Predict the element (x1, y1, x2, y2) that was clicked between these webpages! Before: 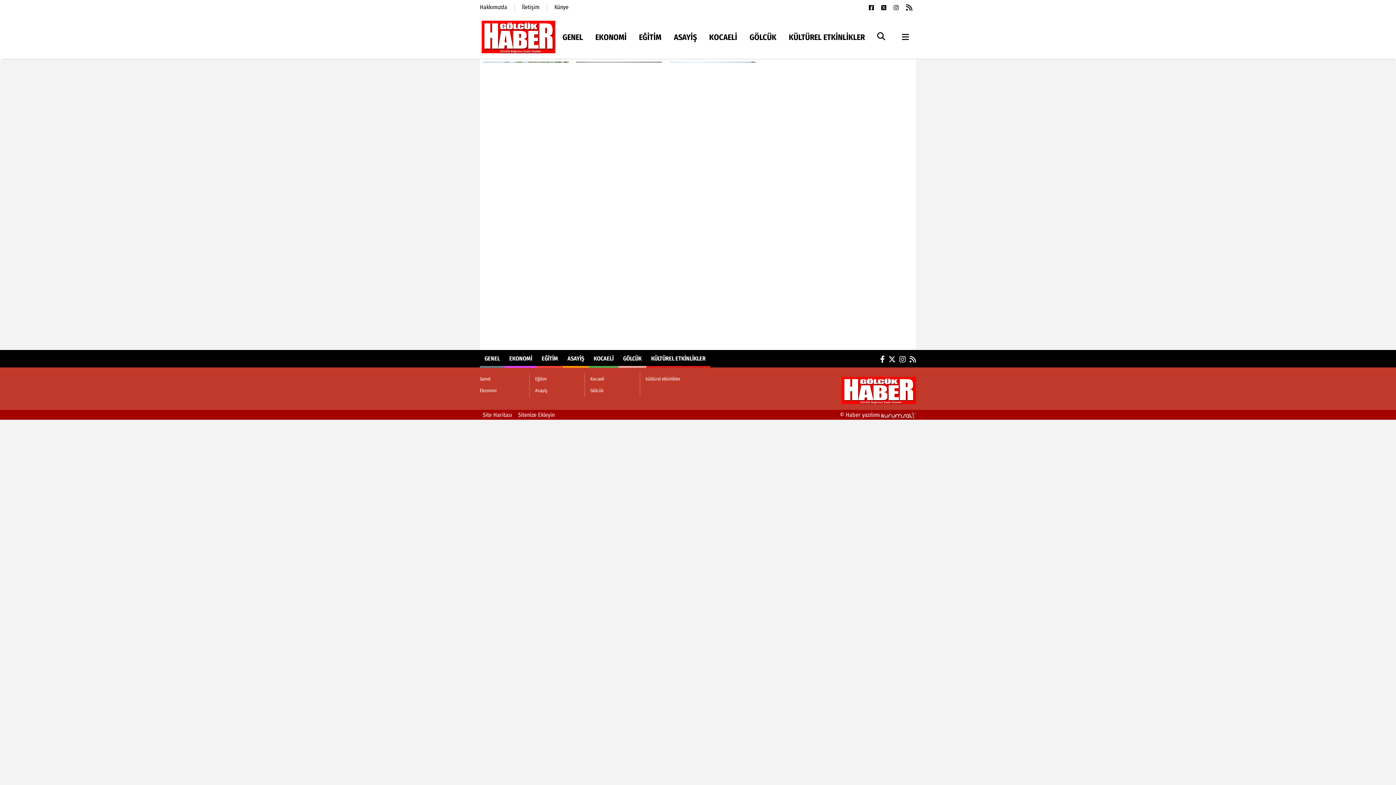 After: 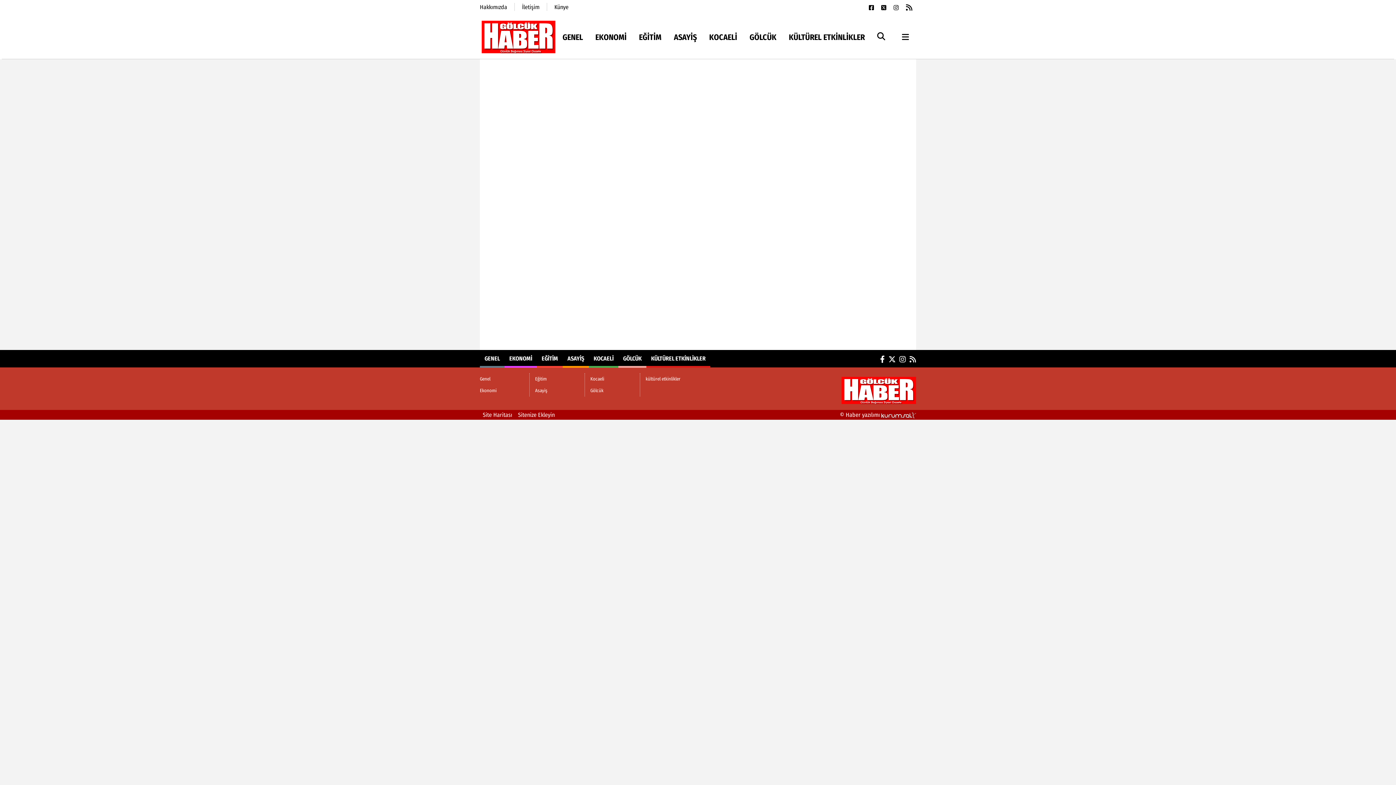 Action: label: Hakkımızda bbox: (480, 2, 514, 10)